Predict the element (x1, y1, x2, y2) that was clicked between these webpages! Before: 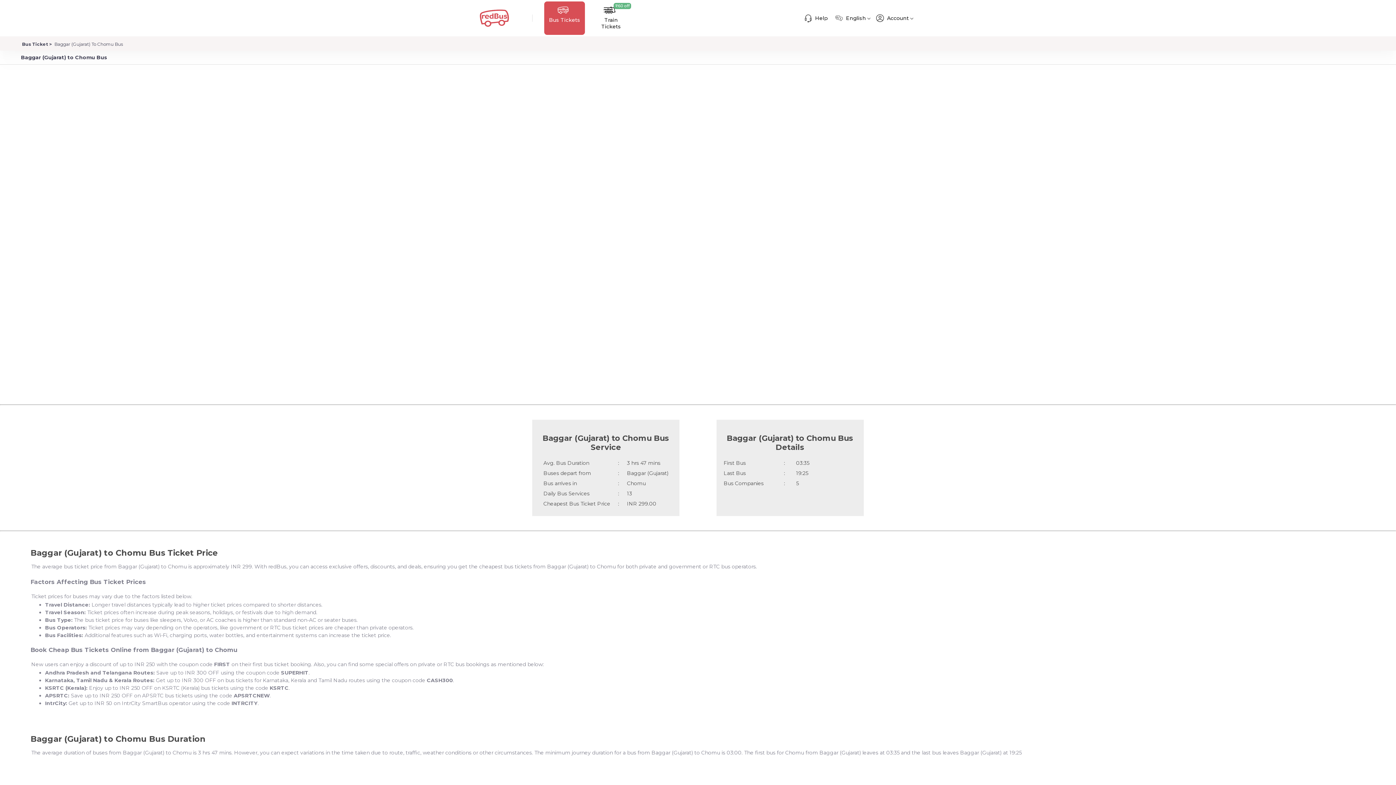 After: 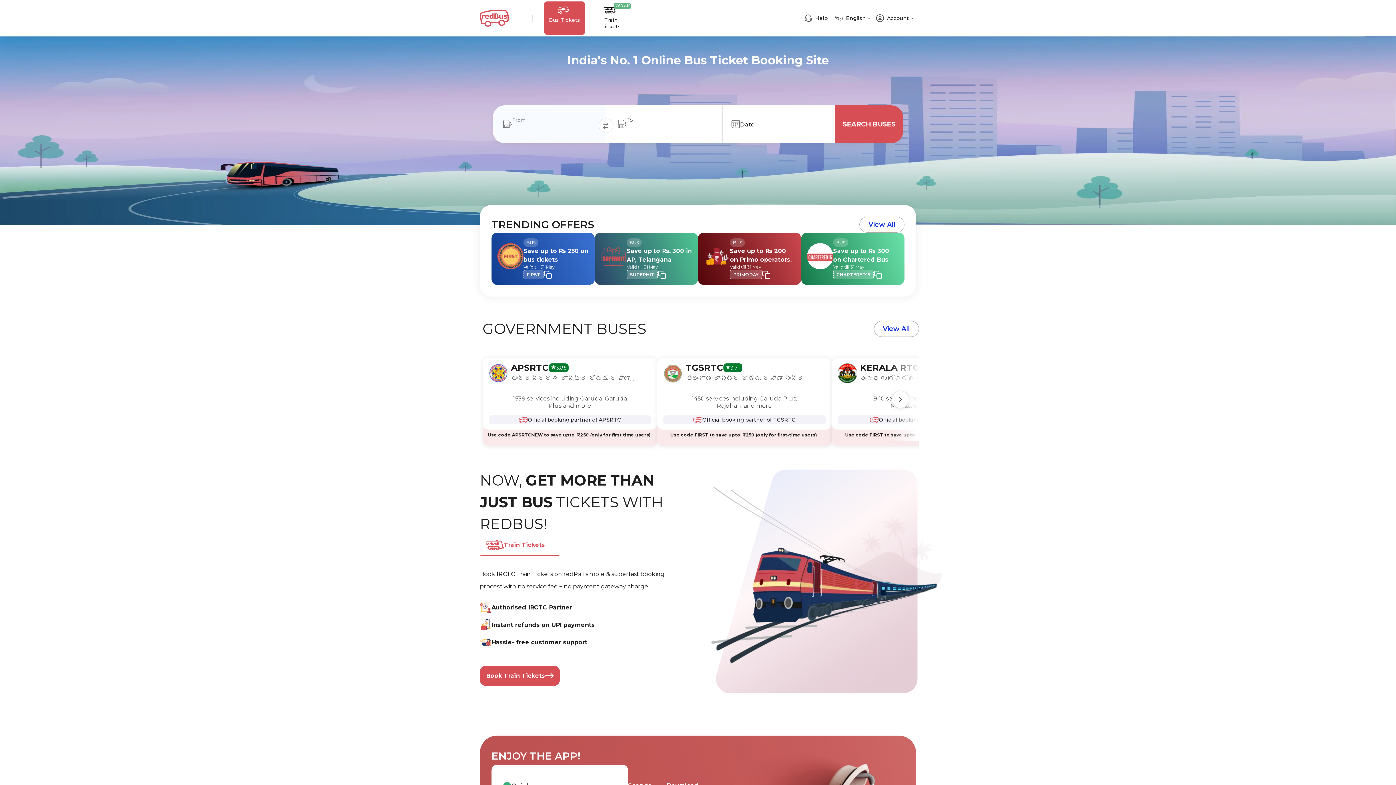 Action: bbox: (20, 41, 51, 47) label: Bus Ticket 